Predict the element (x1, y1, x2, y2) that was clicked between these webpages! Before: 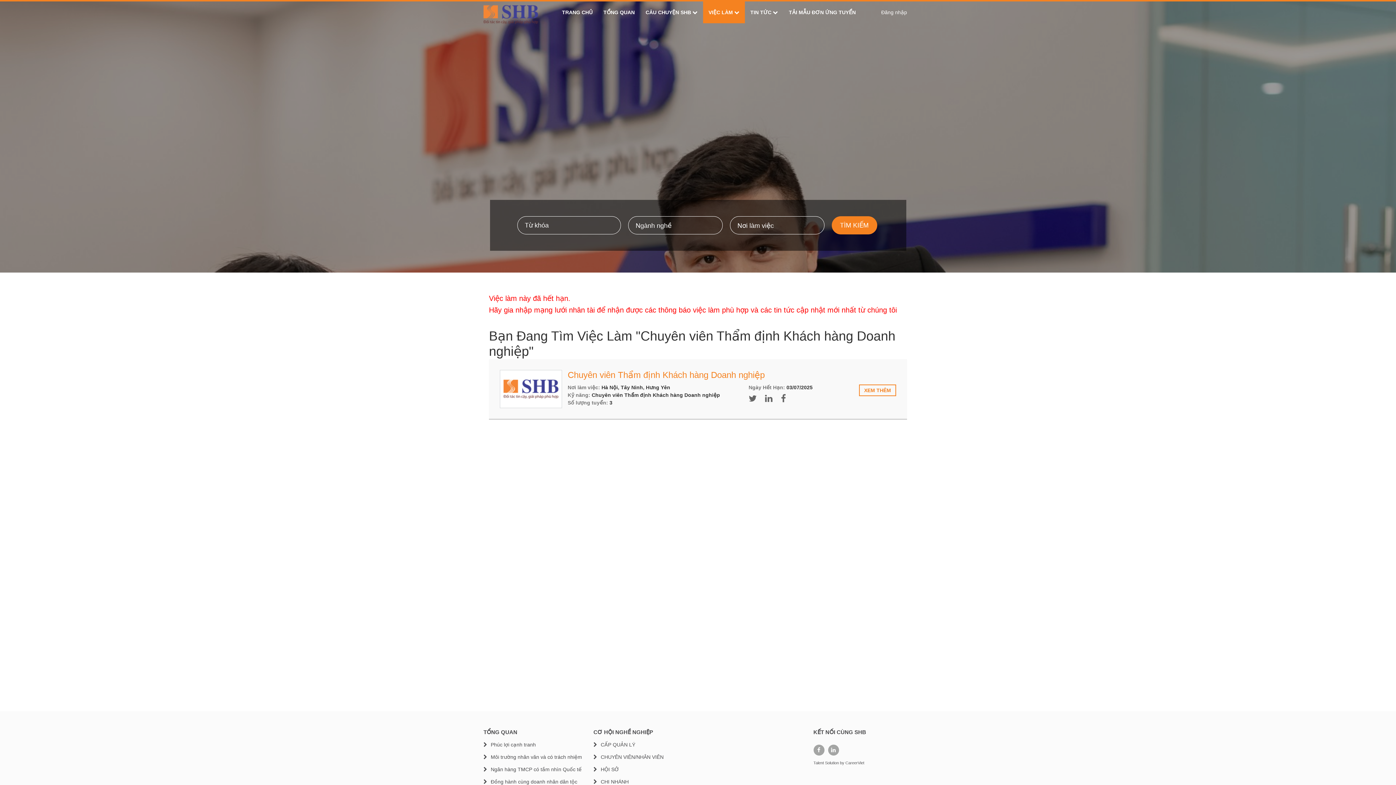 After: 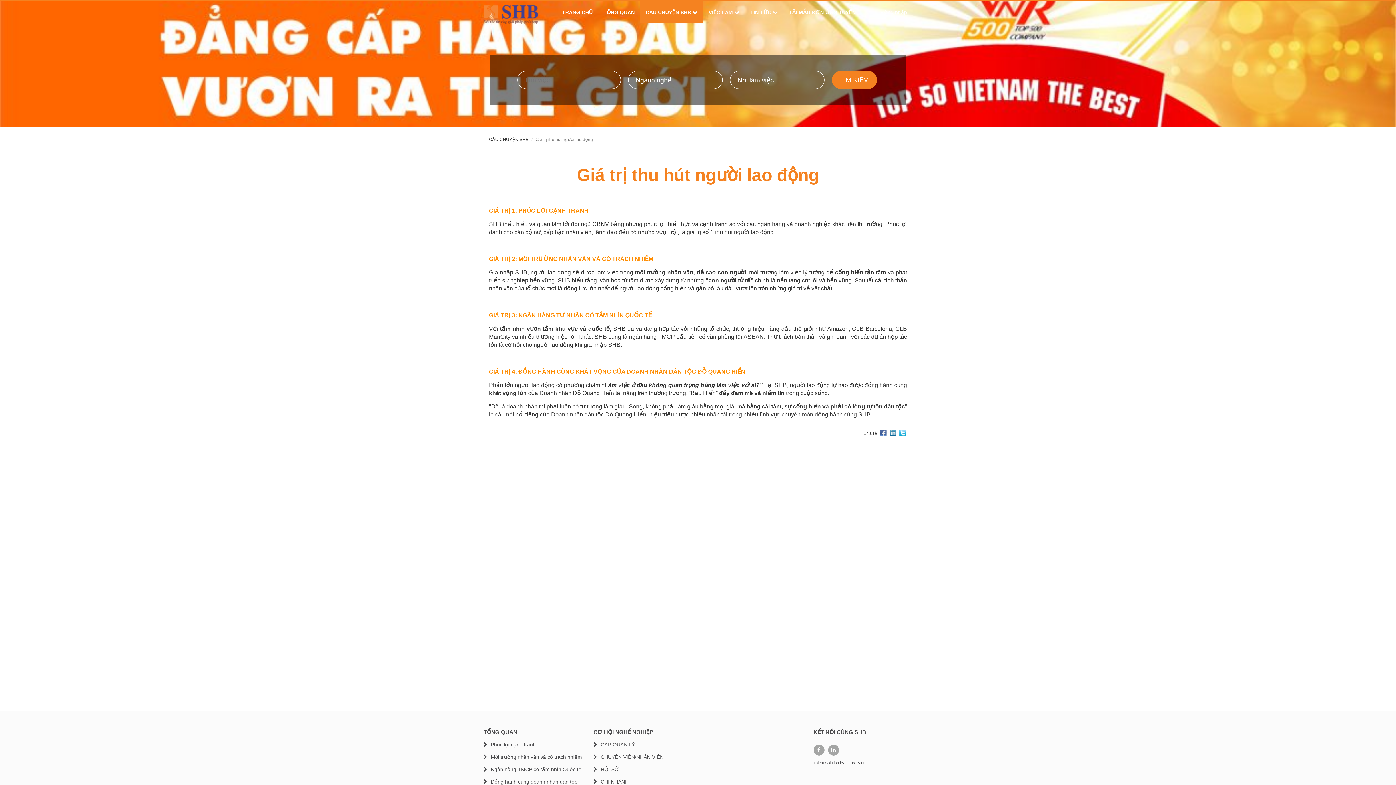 Action: bbox: (490, 742, 536, 748) label: Phúc lợi cạnh tranh